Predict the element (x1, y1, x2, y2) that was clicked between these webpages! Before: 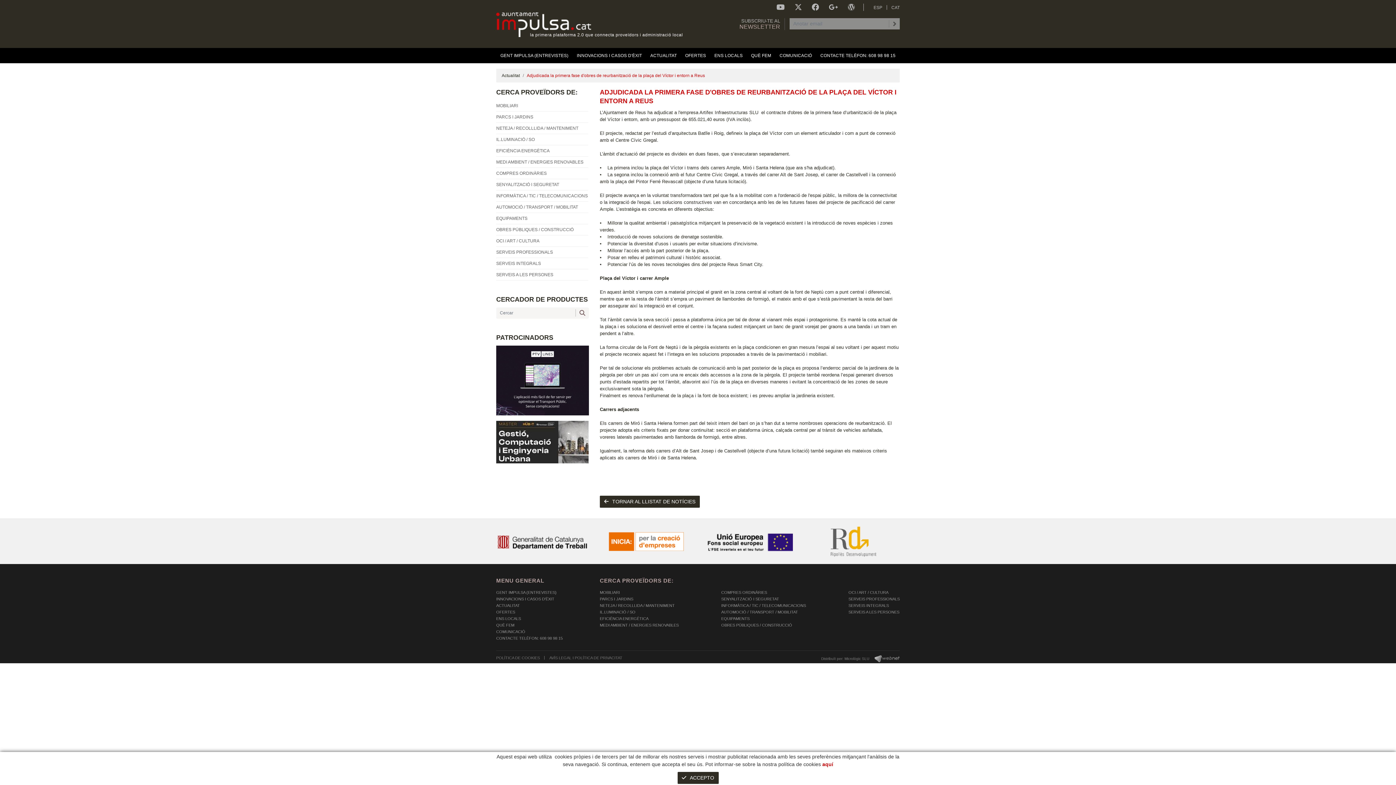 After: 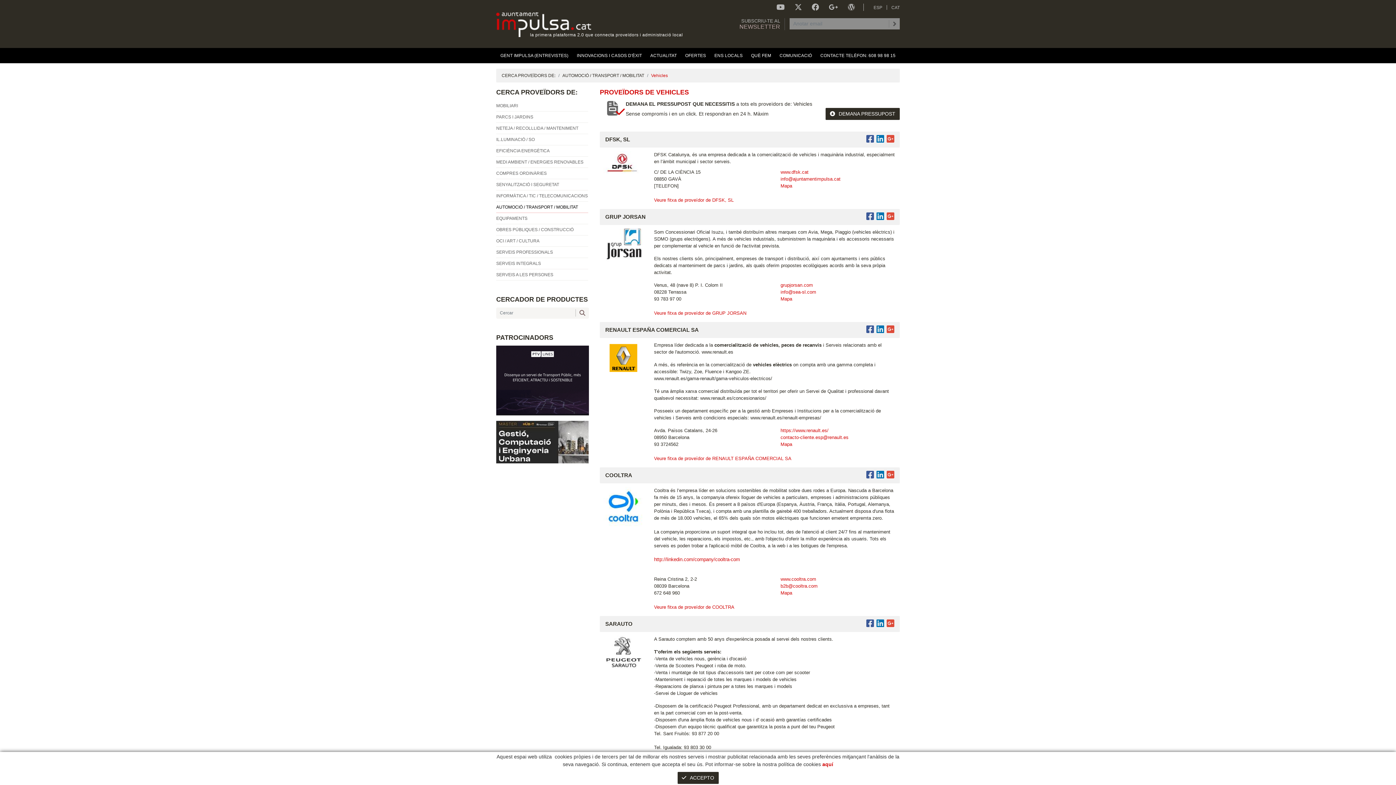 Action: bbox: (496, 201, 588, 213) label: AUTOMOCIÓ / TRANSPORT / MOBILITAT